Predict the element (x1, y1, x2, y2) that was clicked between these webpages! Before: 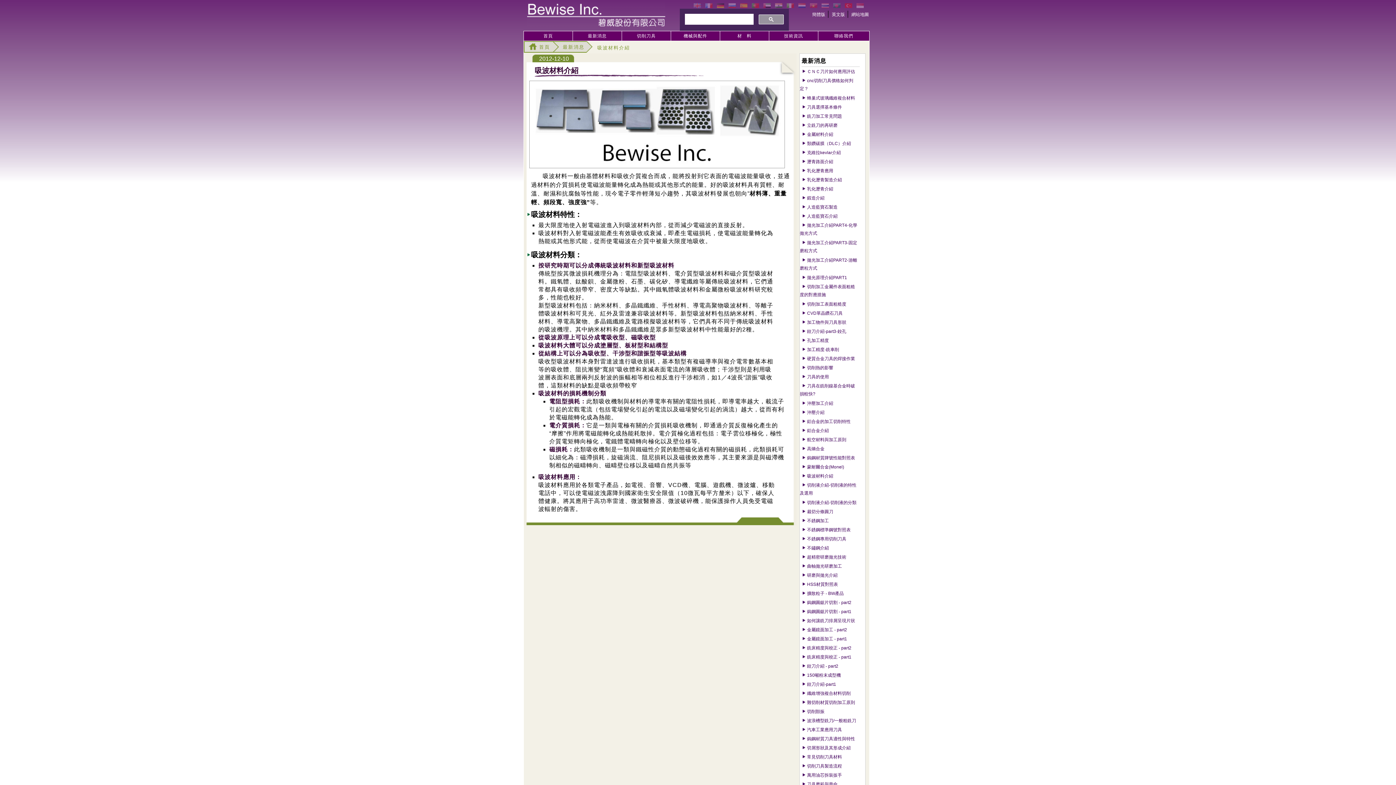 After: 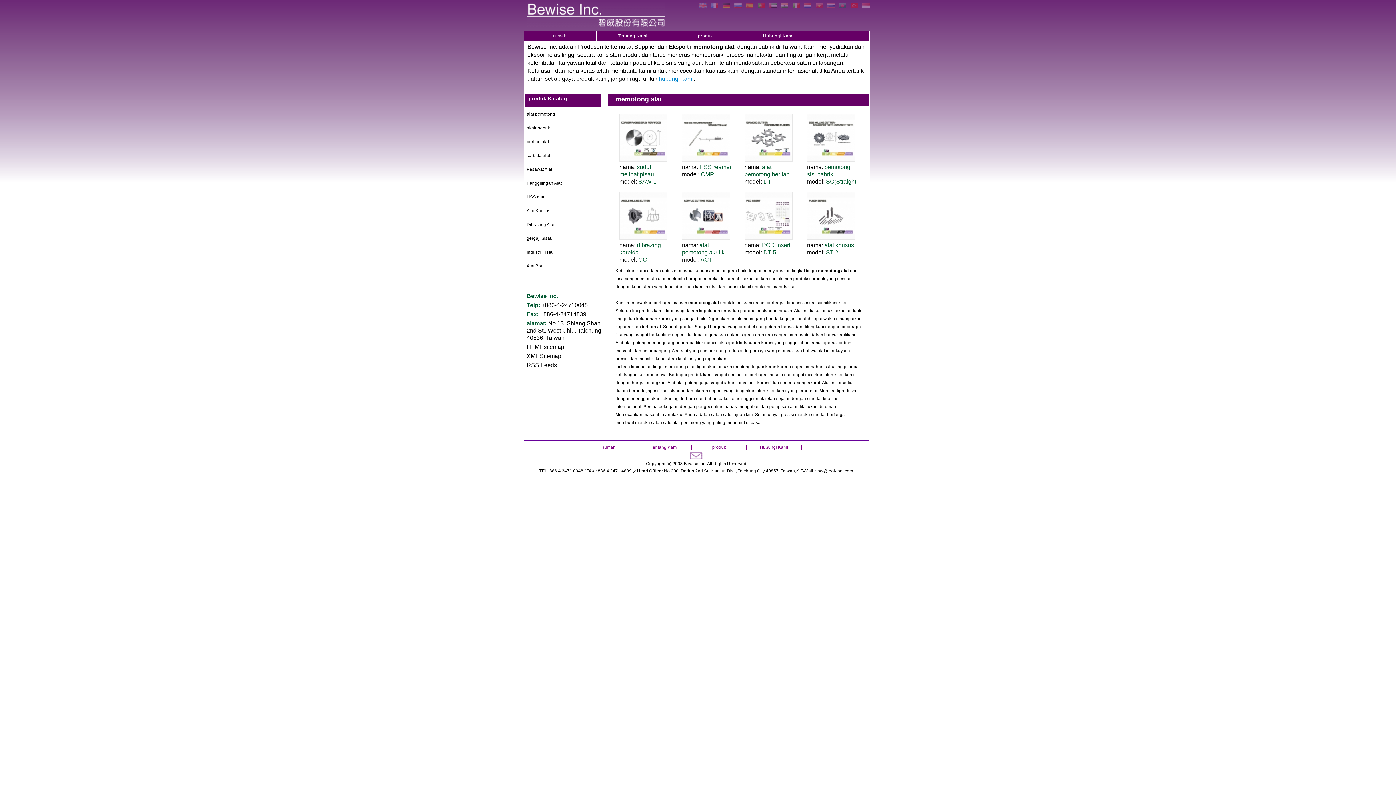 Action: bbox: (855, 2, 865, 8)